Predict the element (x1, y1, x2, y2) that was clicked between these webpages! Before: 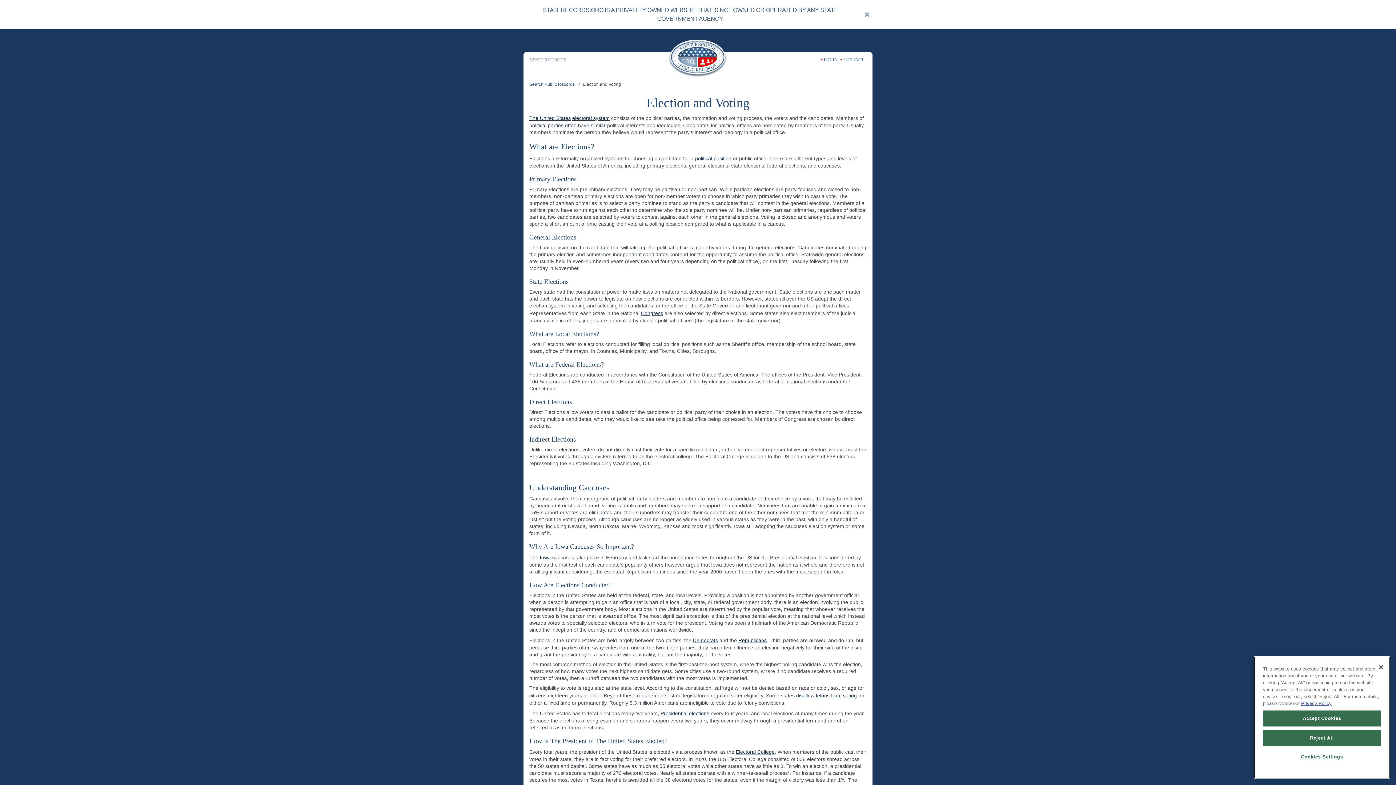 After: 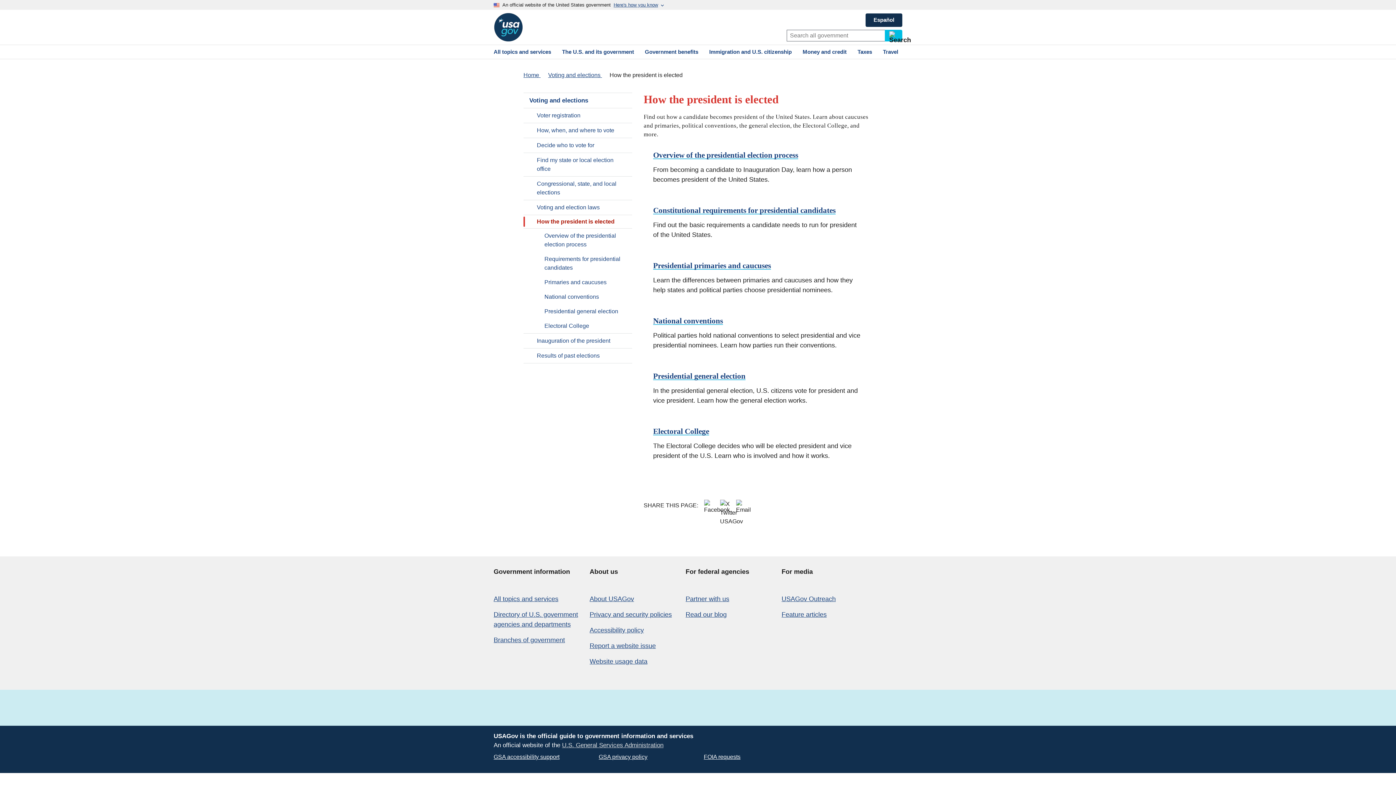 Action: label: Presidential elections bbox: (660, 710, 709, 716)